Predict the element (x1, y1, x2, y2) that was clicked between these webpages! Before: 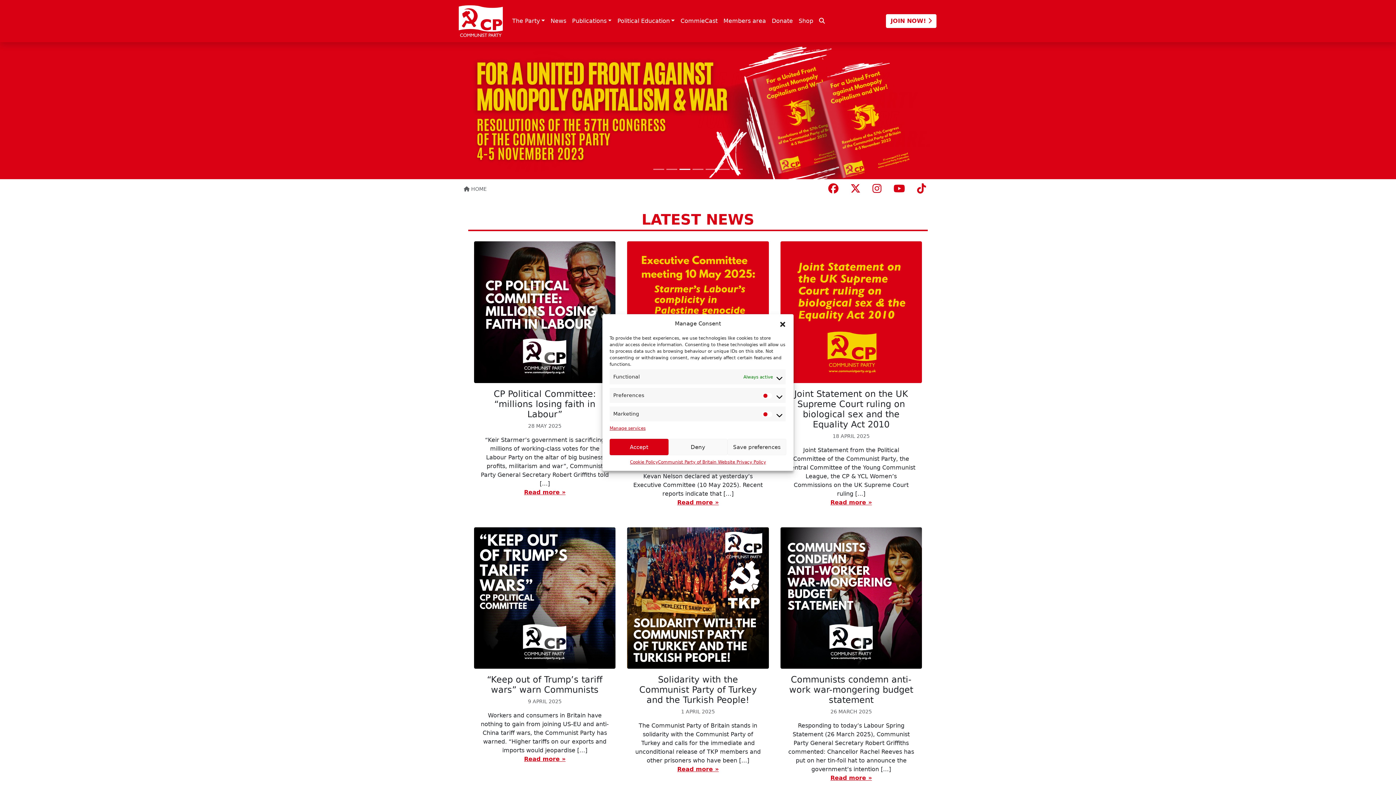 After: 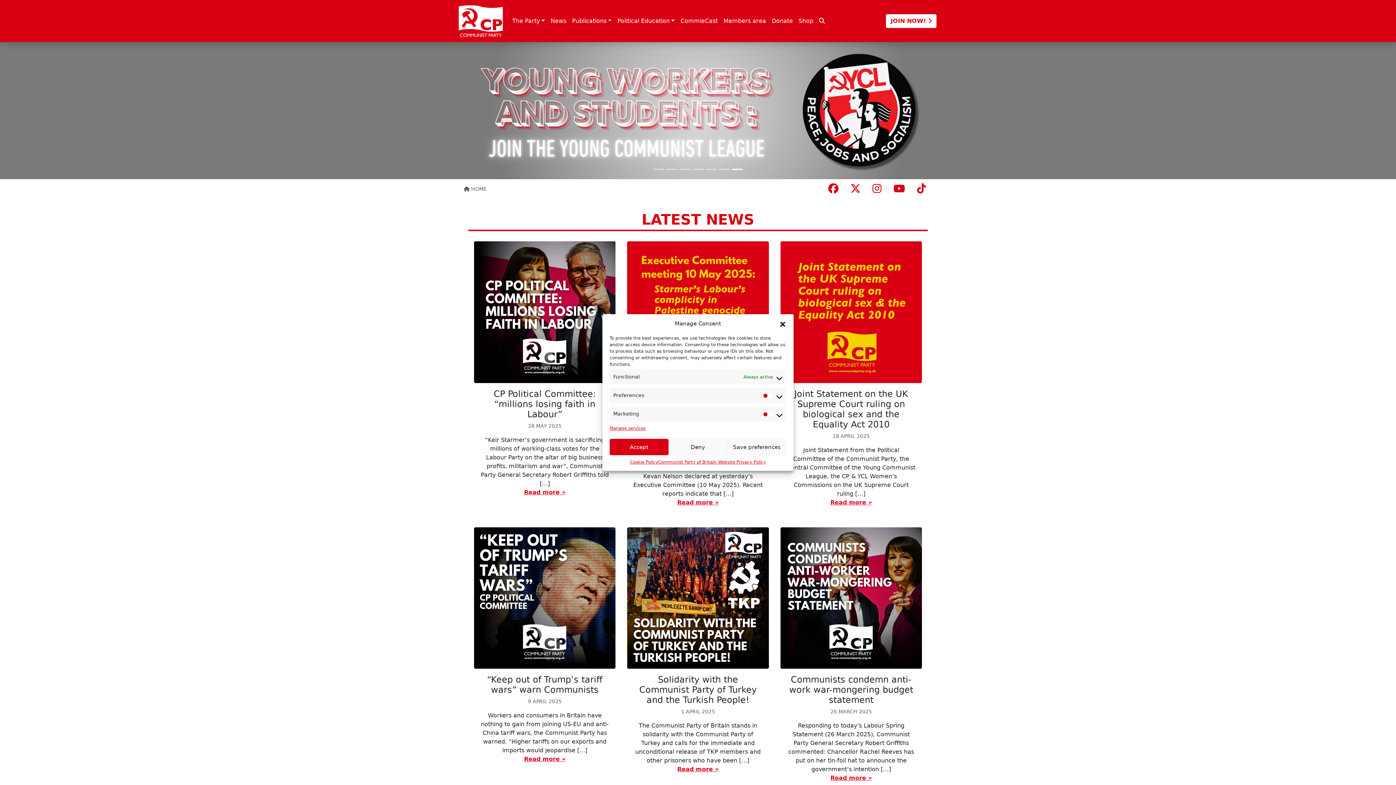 Action: bbox: (822, 179, 844, 196)